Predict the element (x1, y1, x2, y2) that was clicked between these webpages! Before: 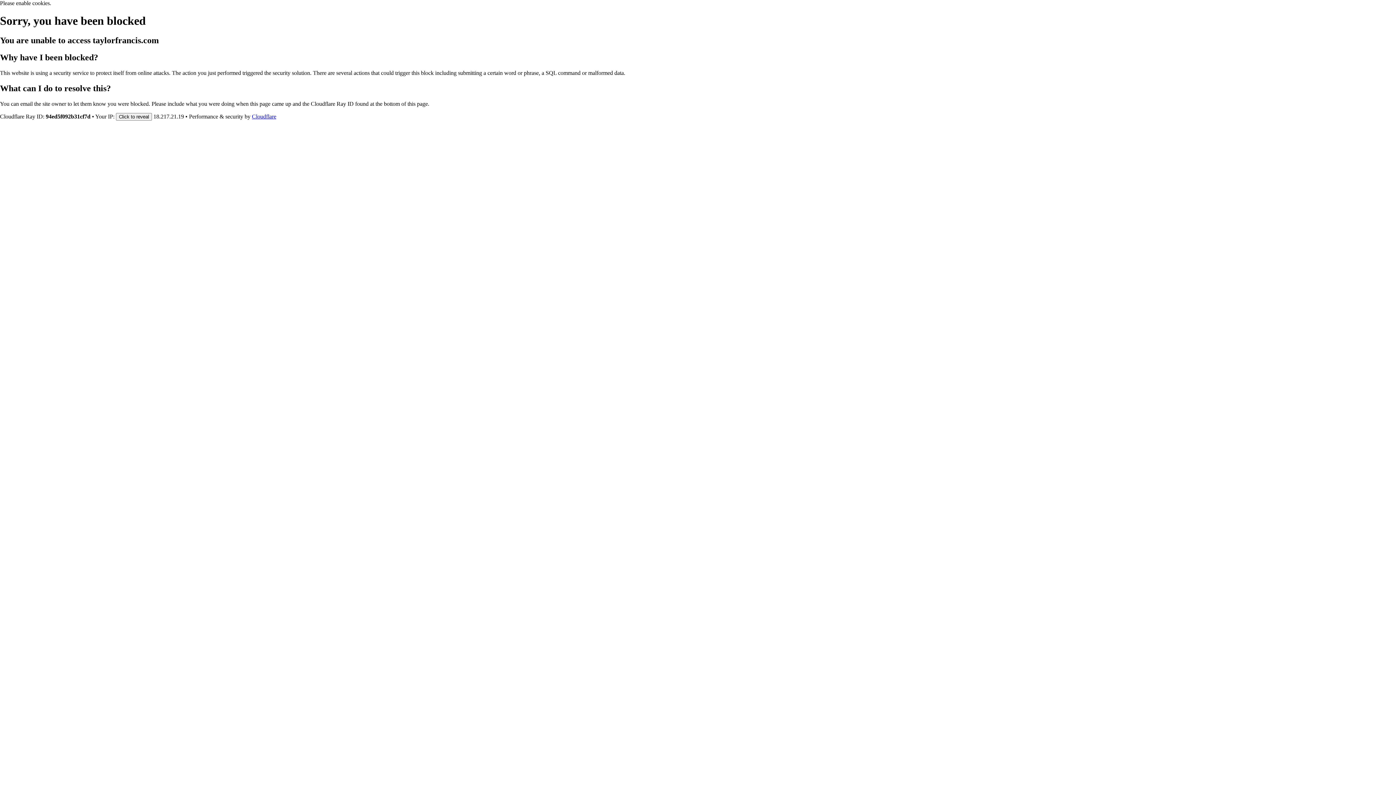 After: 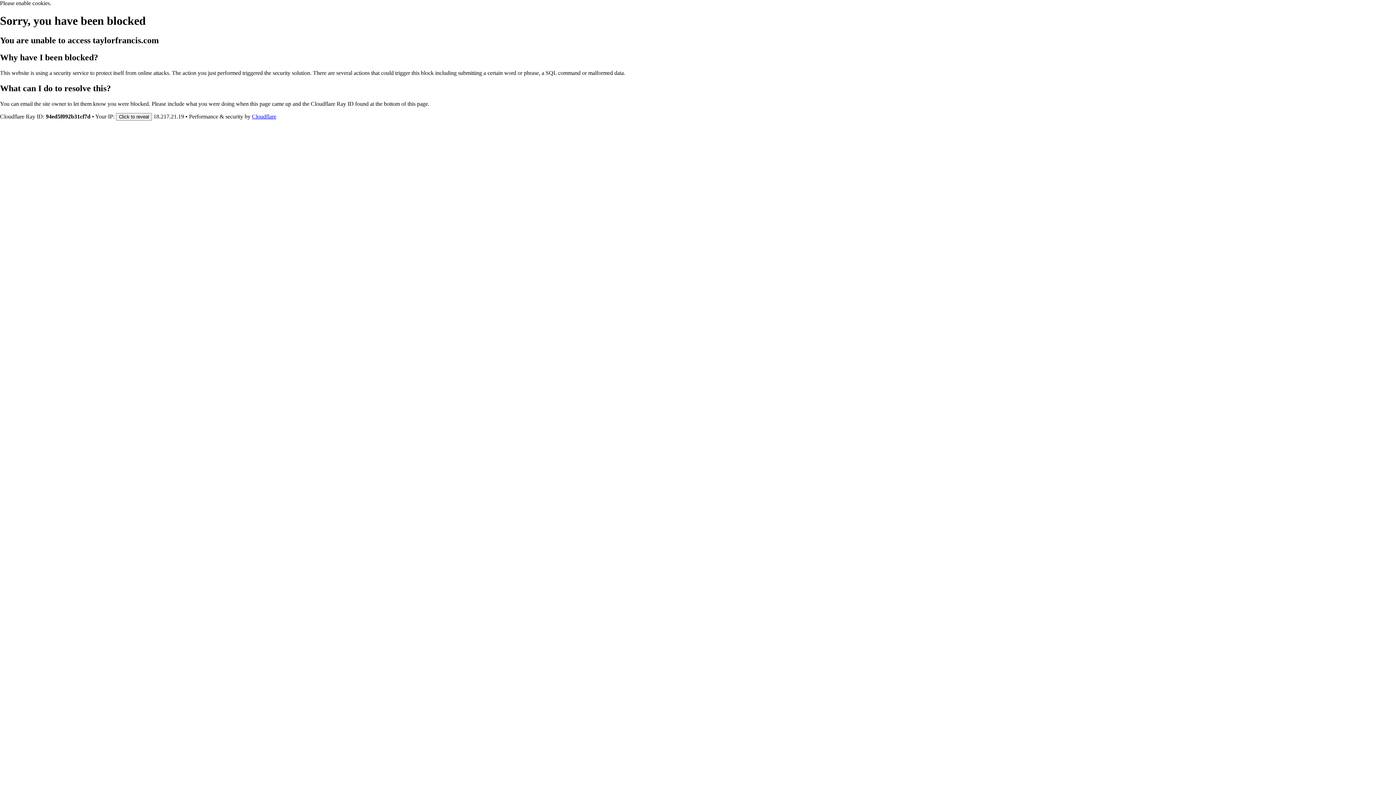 Action: bbox: (252, 113, 276, 119) label: Cloudflare